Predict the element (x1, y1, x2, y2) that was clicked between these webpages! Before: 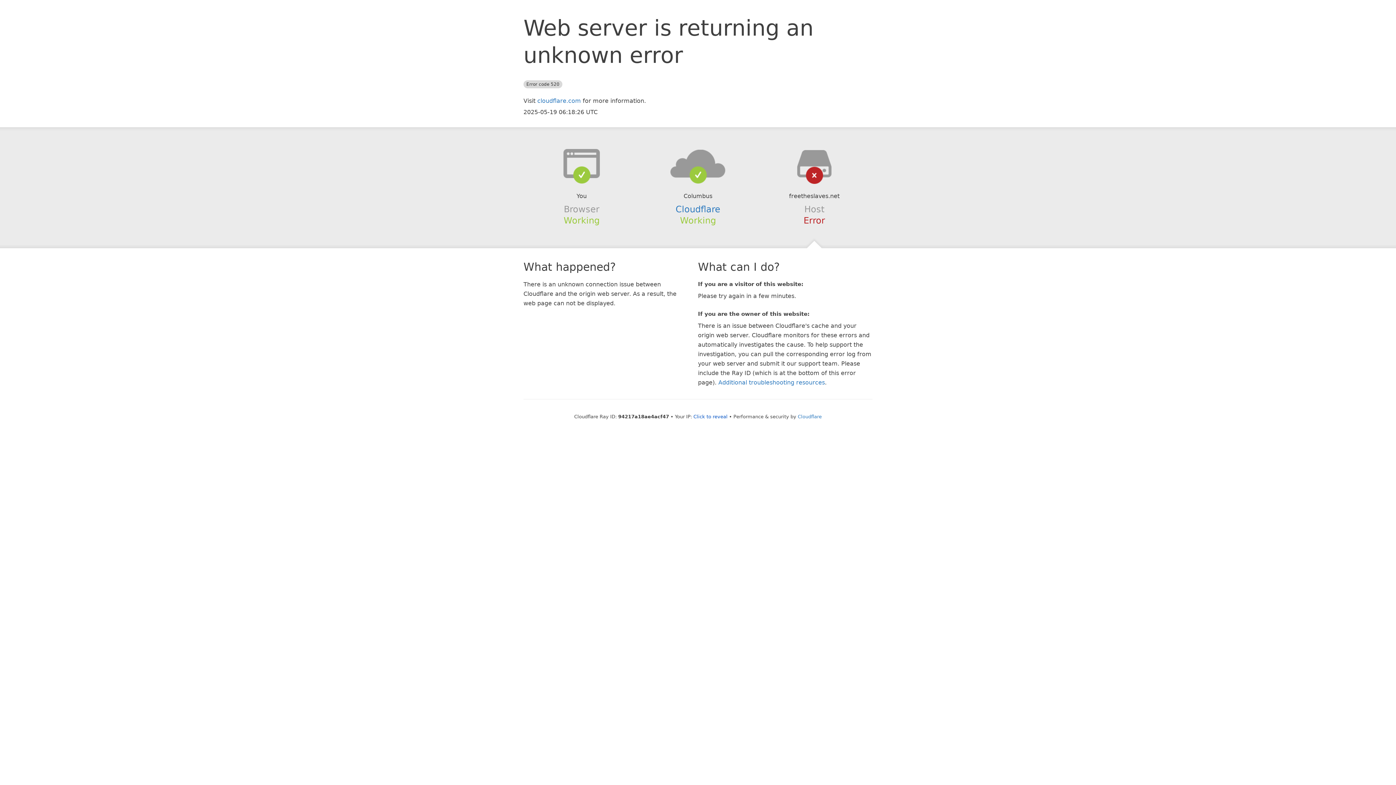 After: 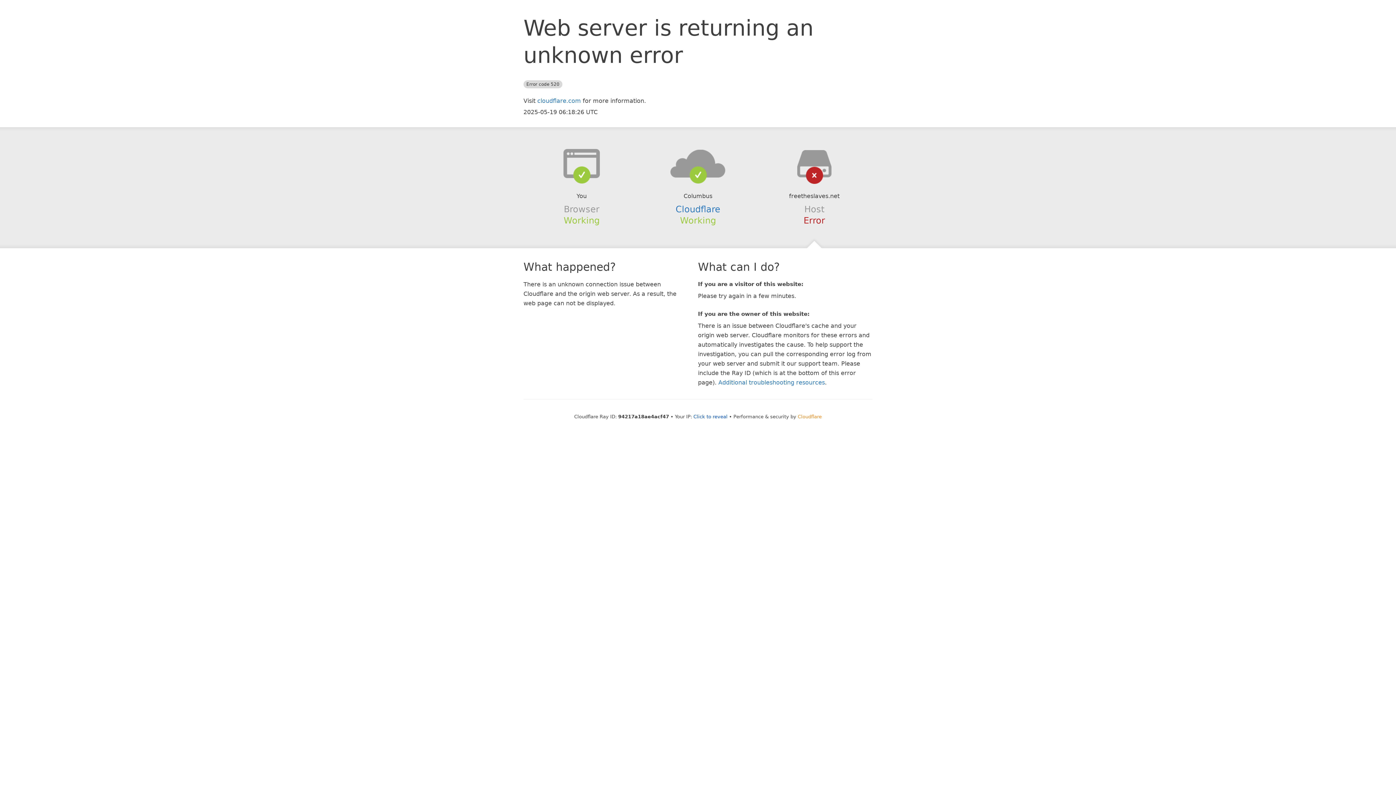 Action: bbox: (798, 414, 822, 419) label: Cloudflare